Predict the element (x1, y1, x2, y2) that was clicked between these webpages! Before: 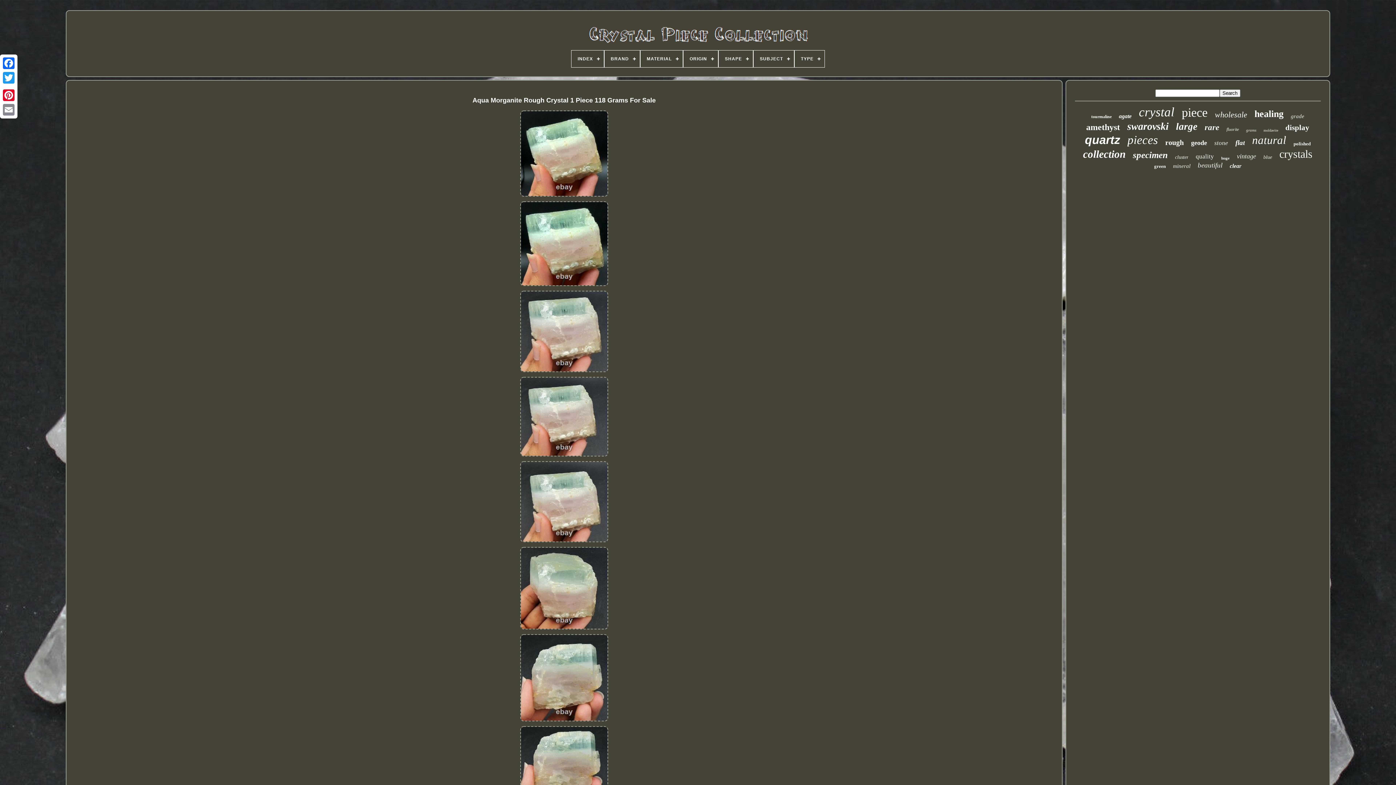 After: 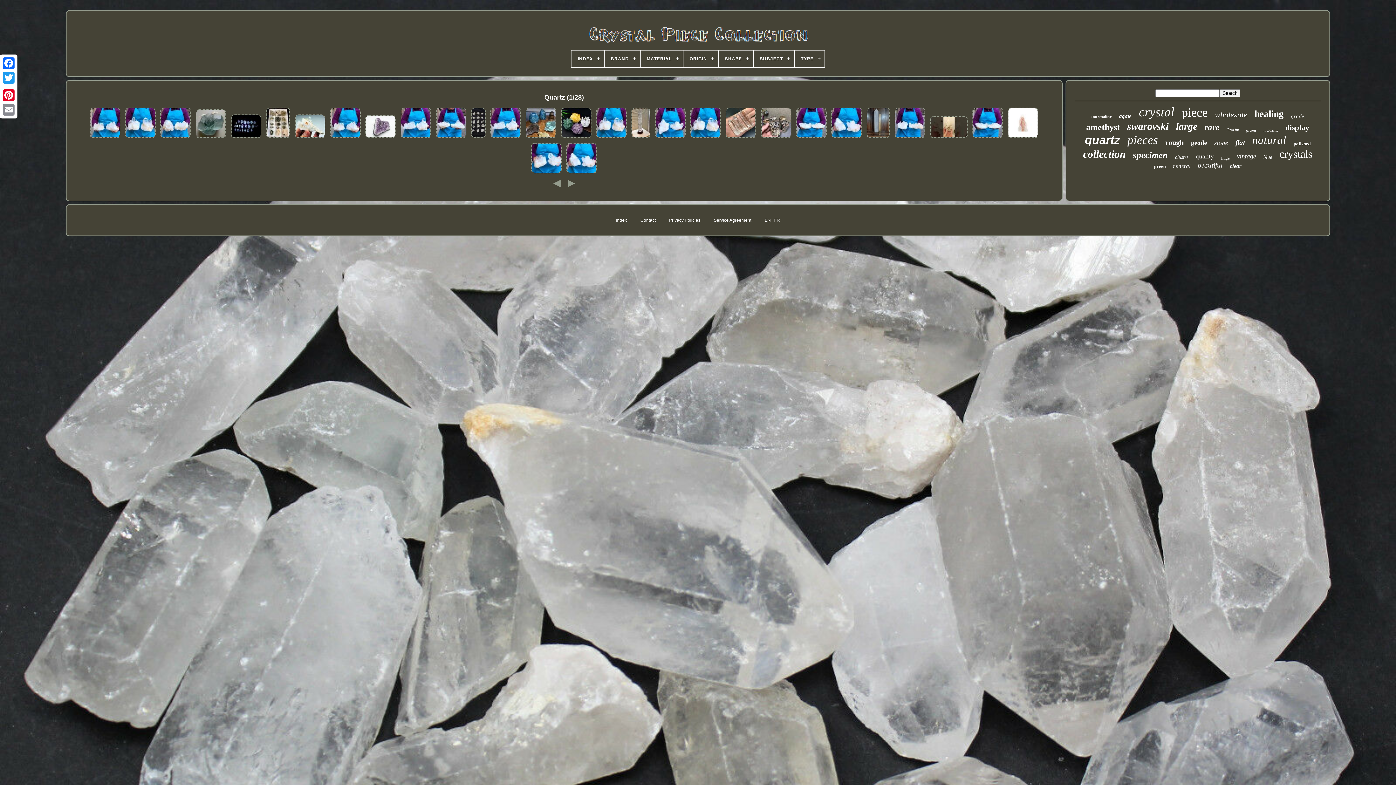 Action: bbox: (1085, 133, 1120, 146) label: quartz